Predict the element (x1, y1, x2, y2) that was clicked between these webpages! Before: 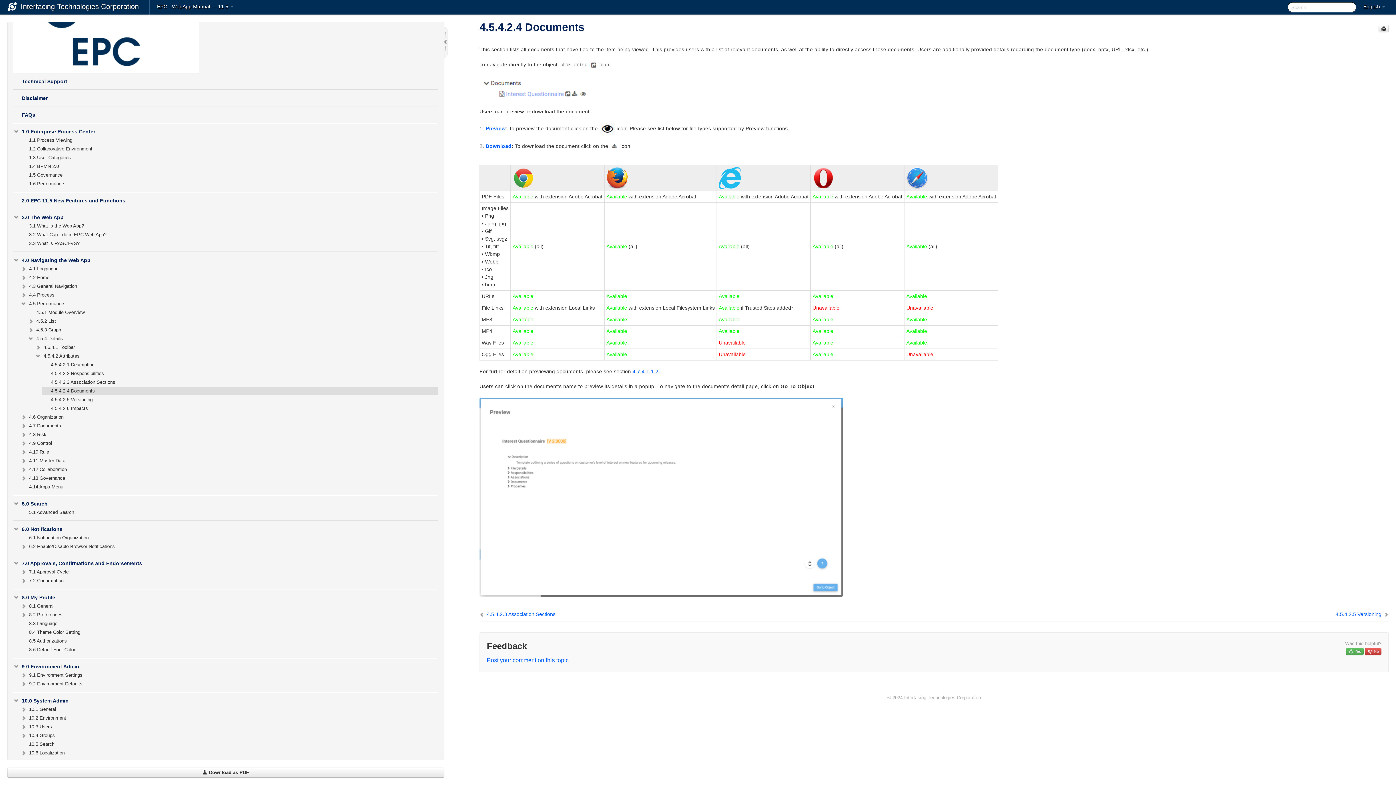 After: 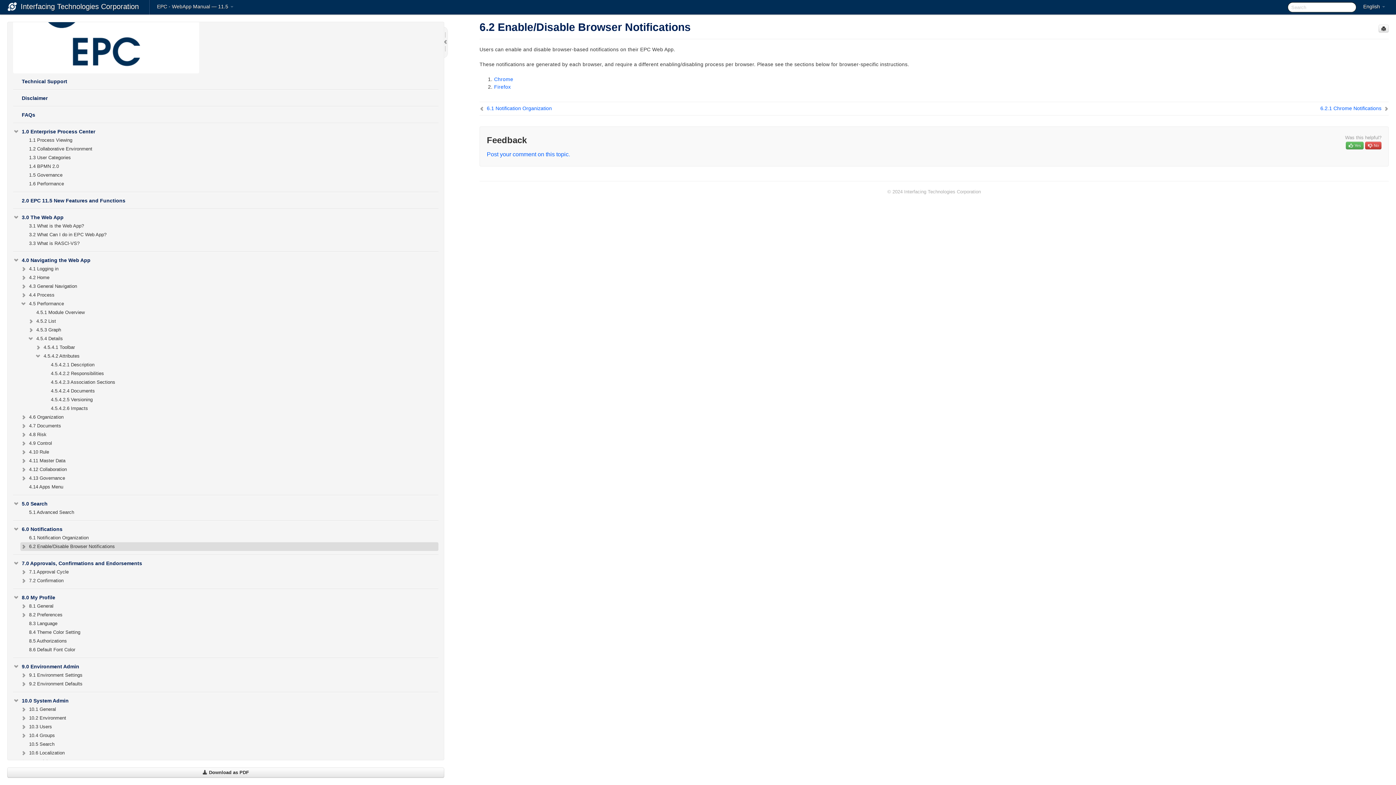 Action: bbox: (20, 542, 438, 551) label: 6.2 Enable/Disable Browser Notifications